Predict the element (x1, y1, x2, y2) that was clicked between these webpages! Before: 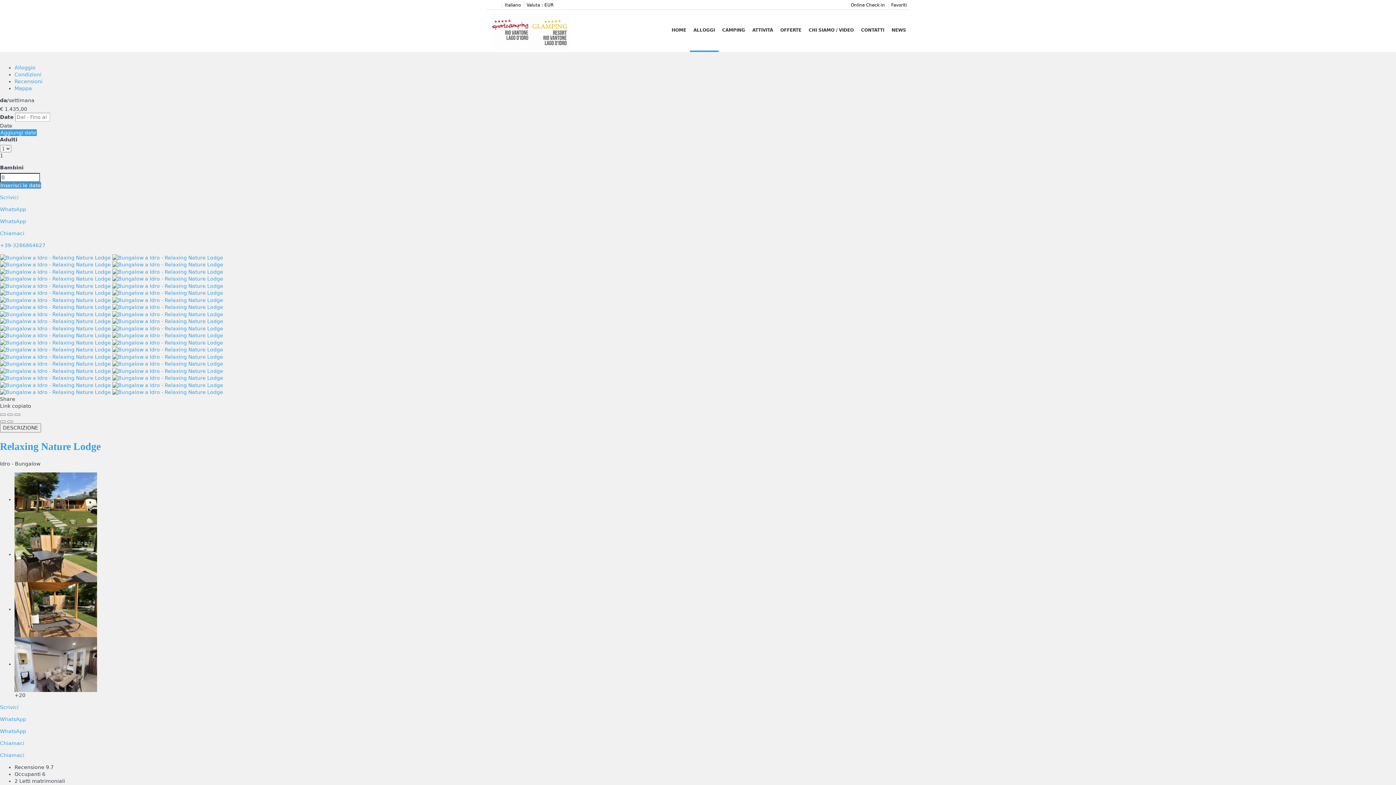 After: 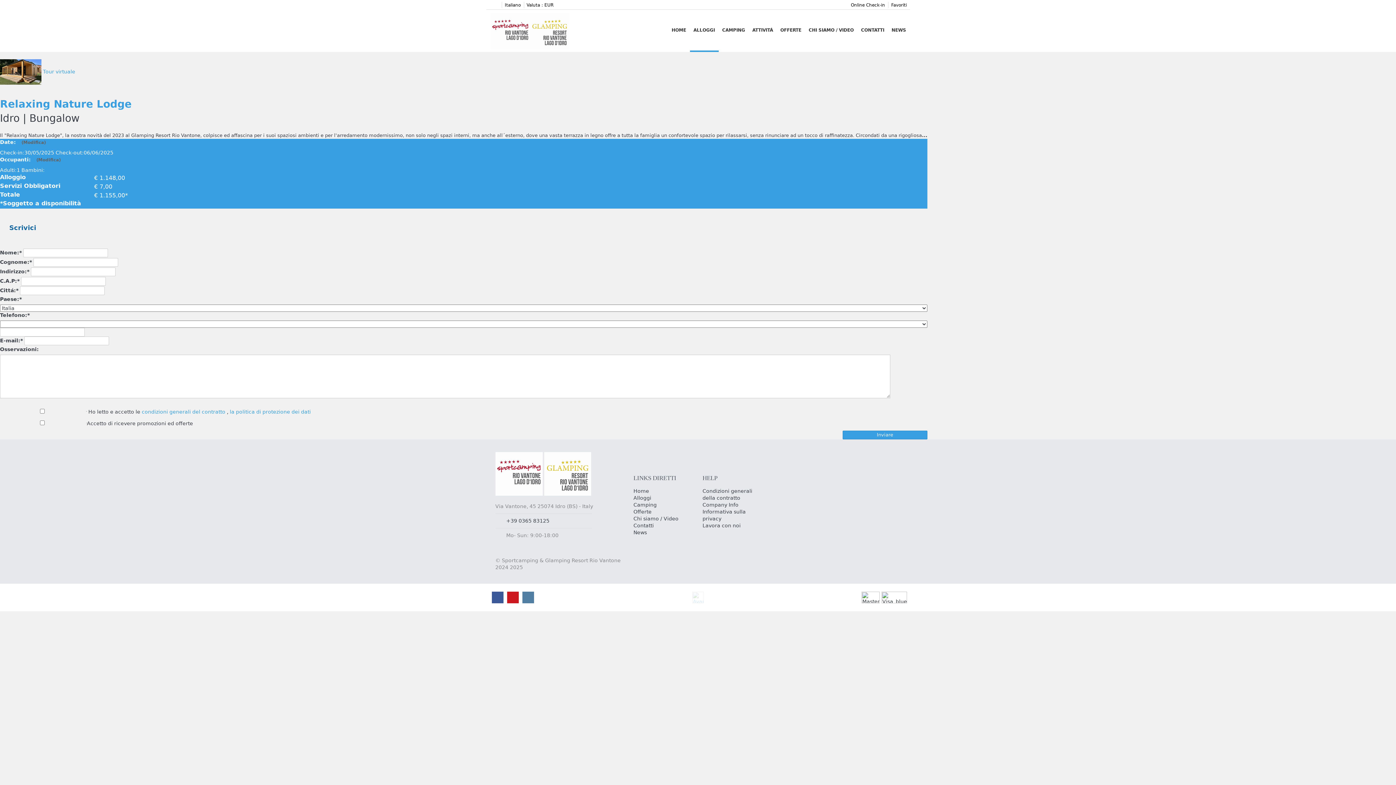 Action: bbox: (0, 194, 1396, 201) label: Scrivici